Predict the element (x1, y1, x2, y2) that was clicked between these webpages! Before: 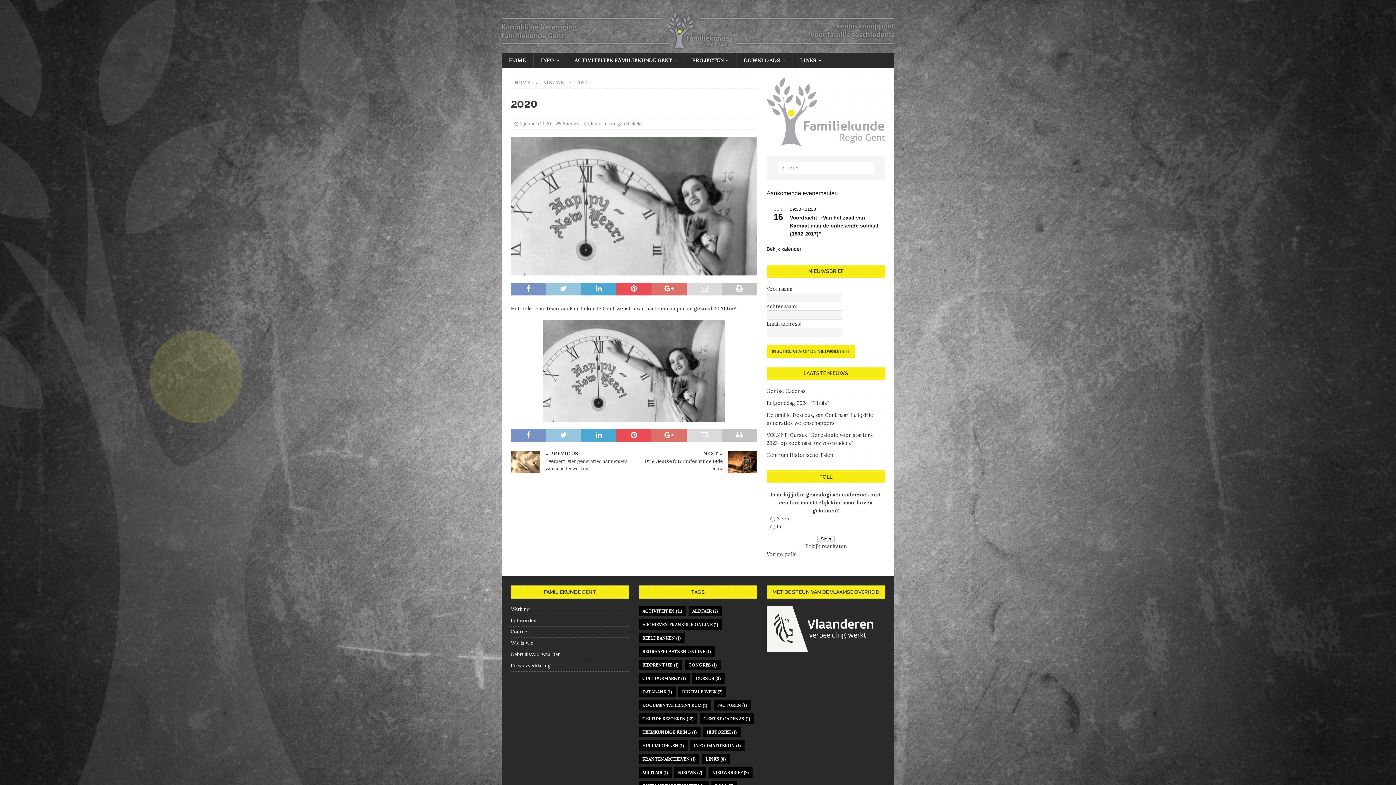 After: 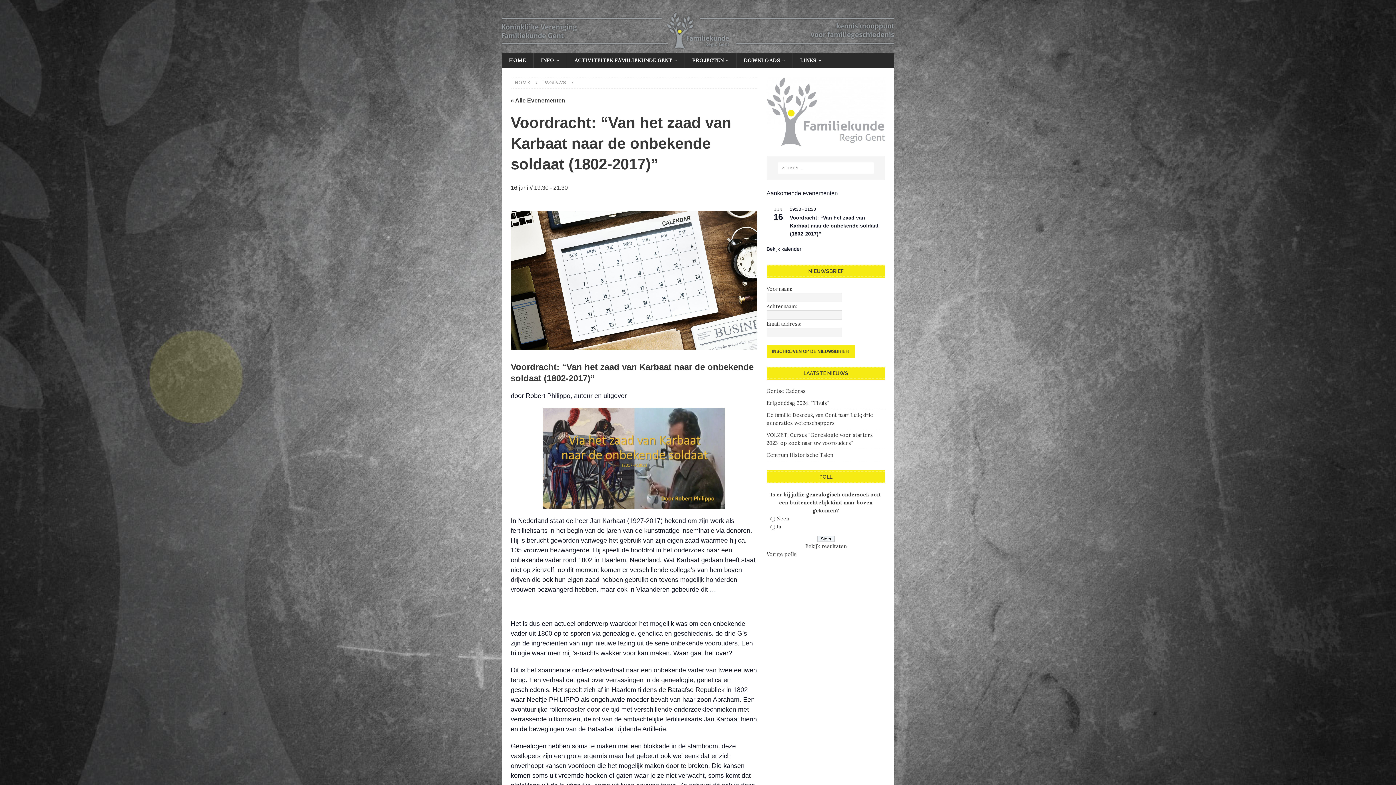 Action: label: Voordracht: “Van het zaad van Karbaat naar de onbekende soldaat (1802-2017)” bbox: (790, 215, 878, 237)